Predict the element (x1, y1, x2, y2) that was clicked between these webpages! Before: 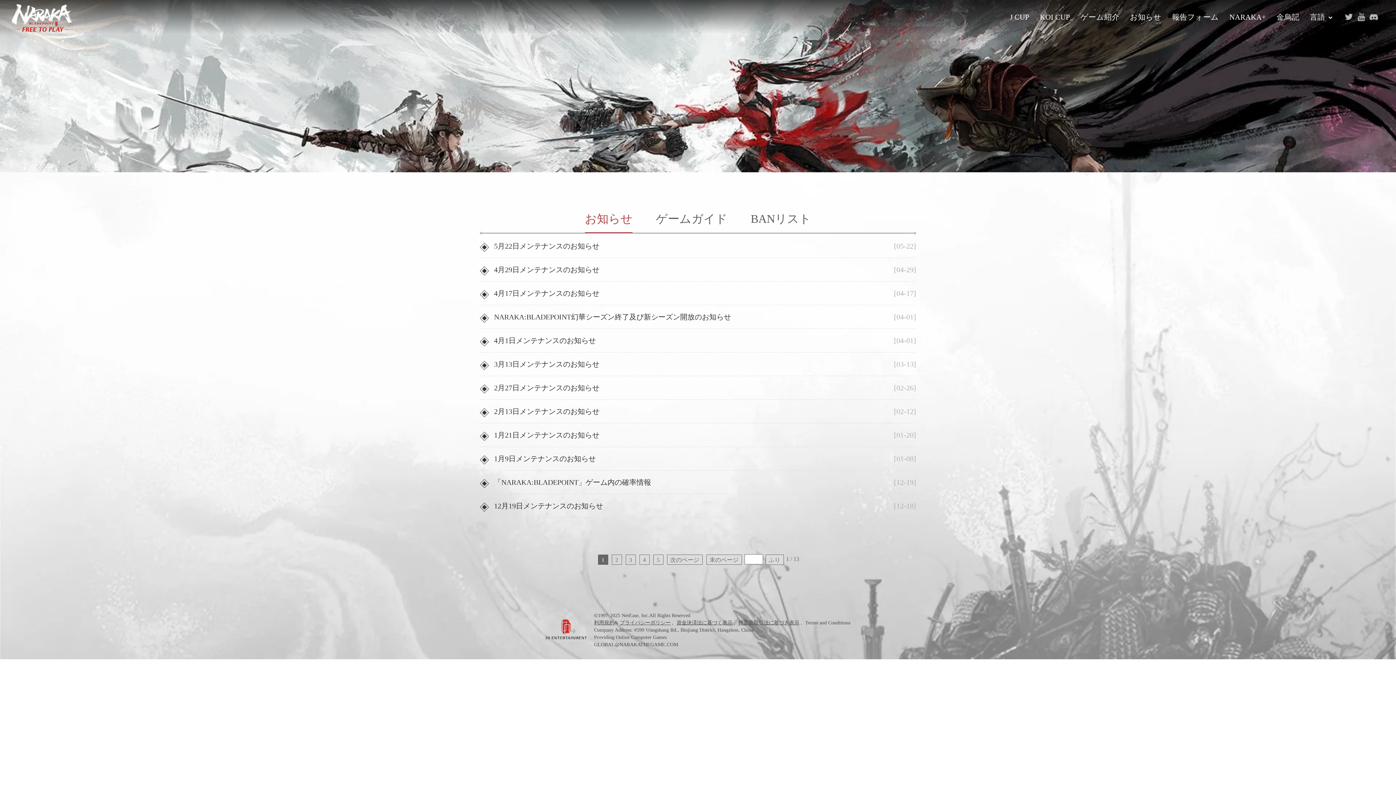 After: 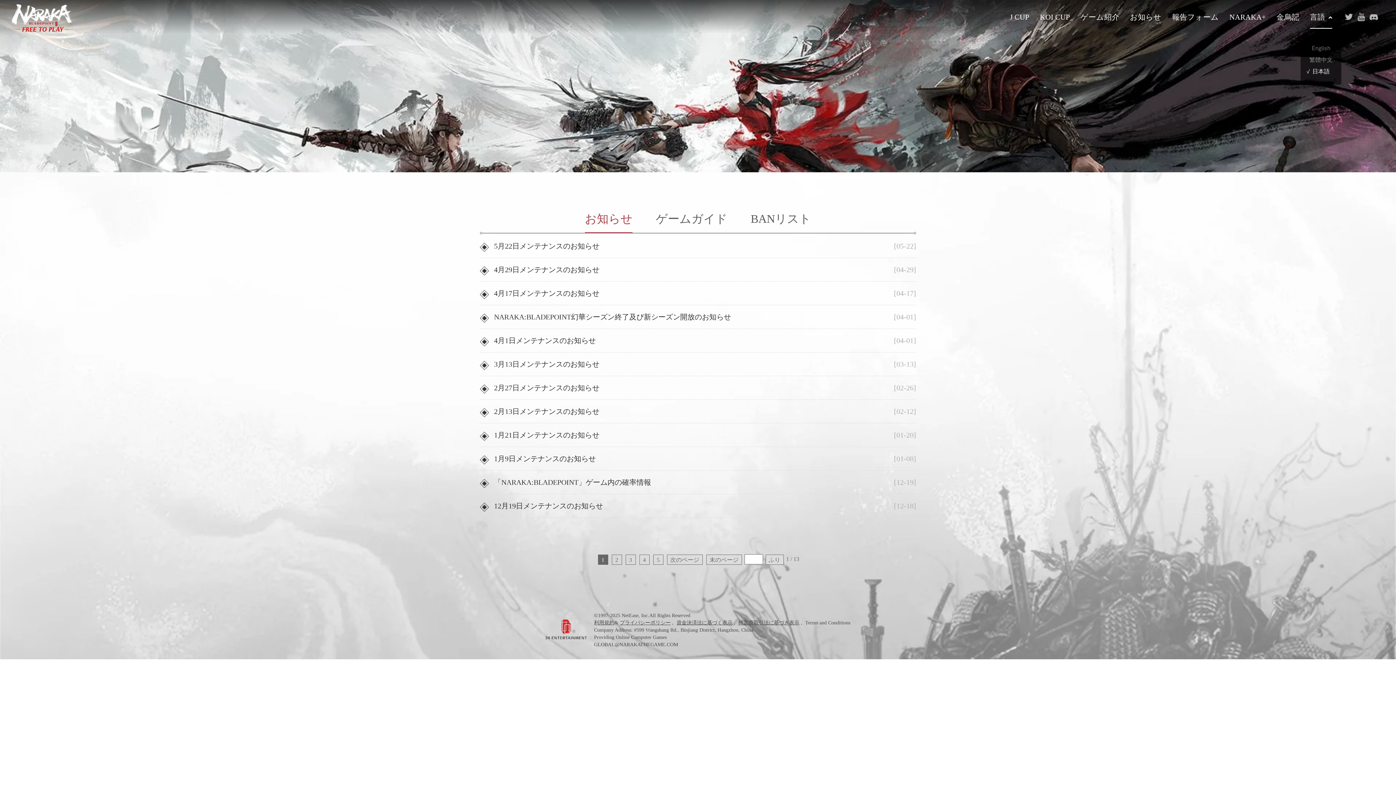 Action: label: 言語 bbox: (1310, 4, 1332, 29)